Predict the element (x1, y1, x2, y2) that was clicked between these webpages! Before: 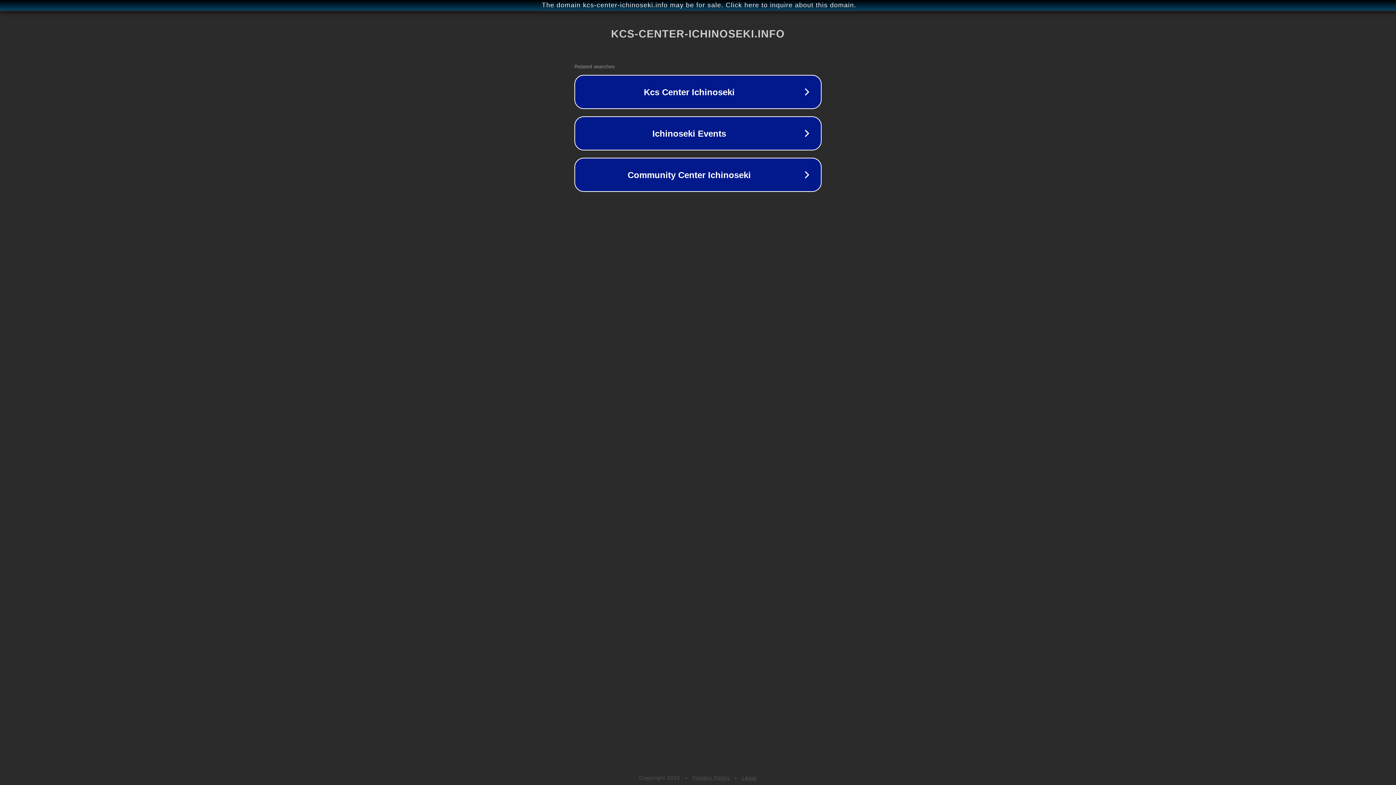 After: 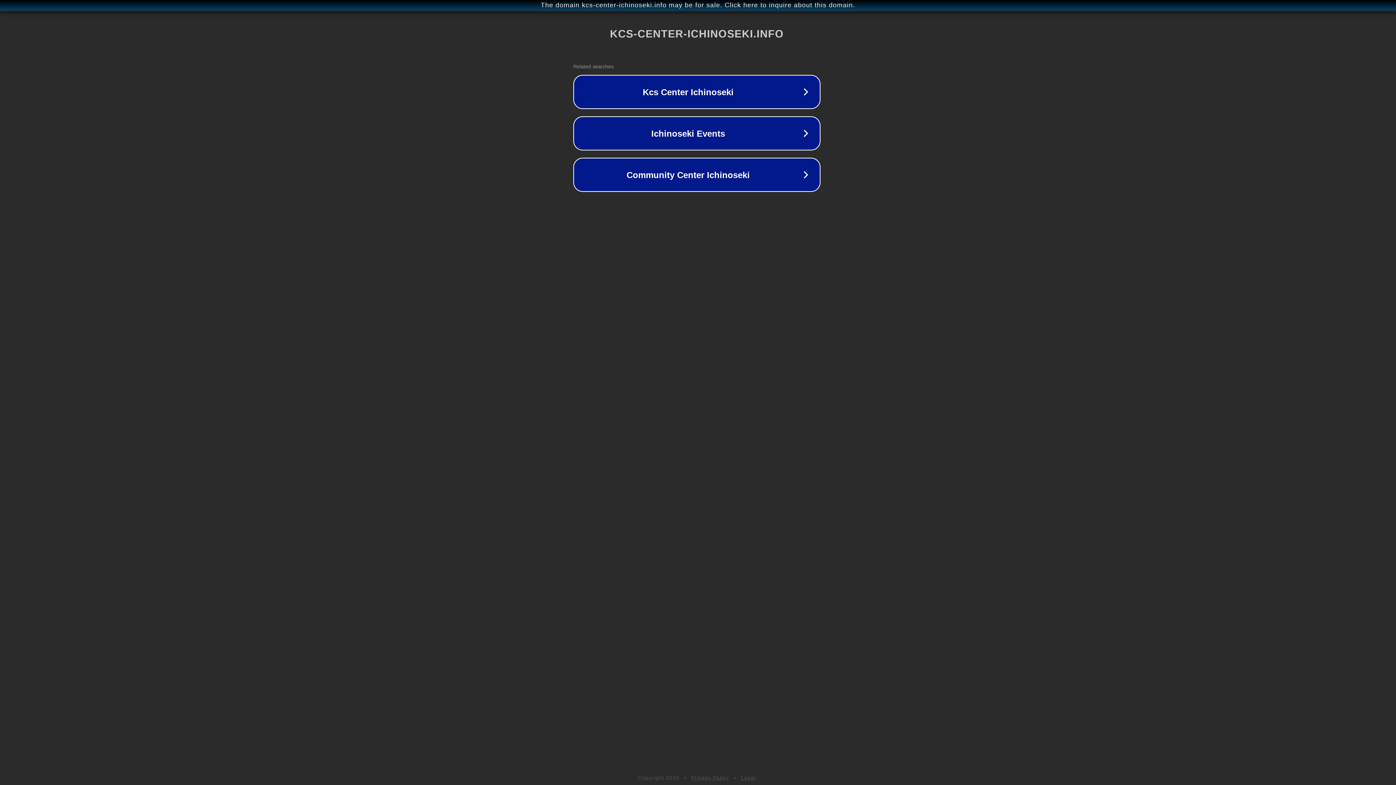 Action: bbox: (1, 1, 1397, 9) label: The domain kcs-center-ichinoseki.info may be for sale. Click here to inquire about this domain.